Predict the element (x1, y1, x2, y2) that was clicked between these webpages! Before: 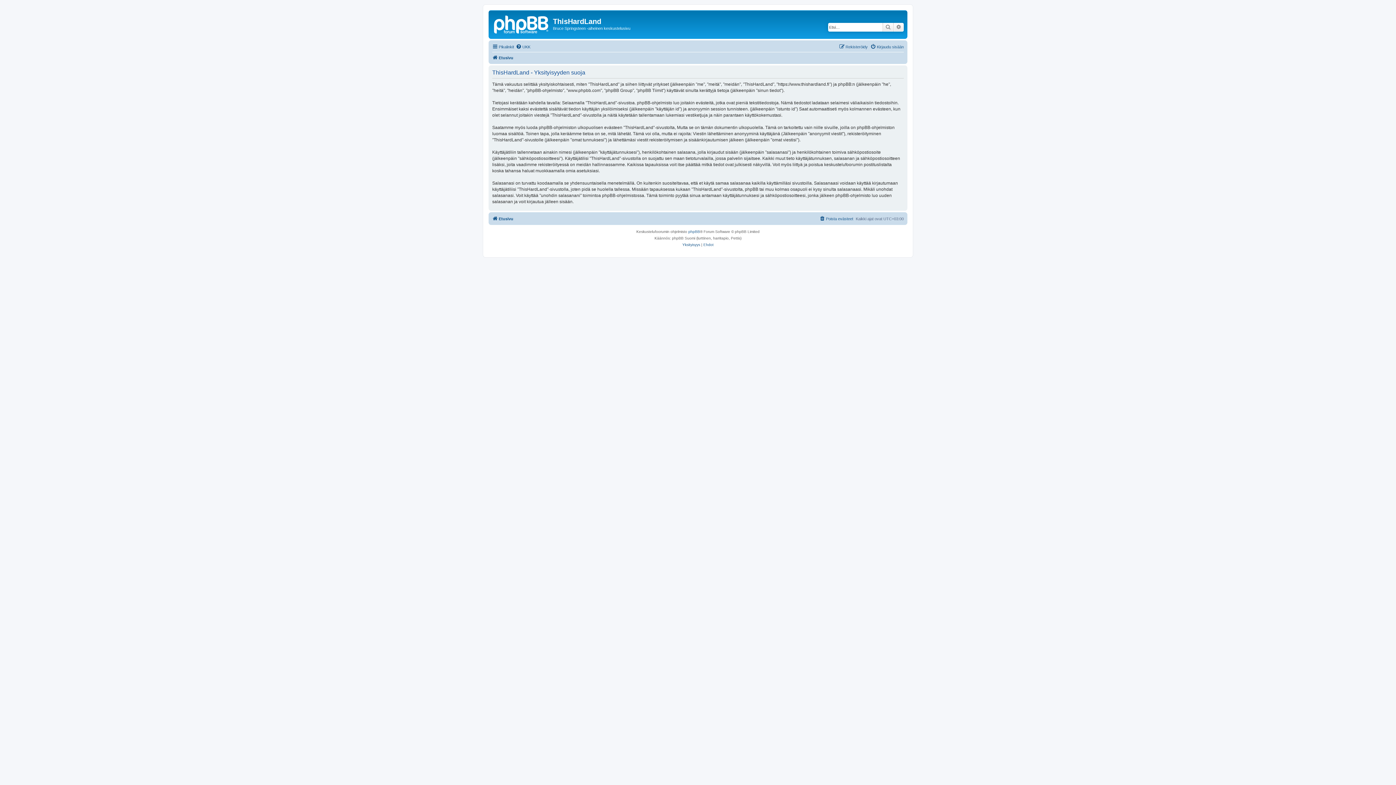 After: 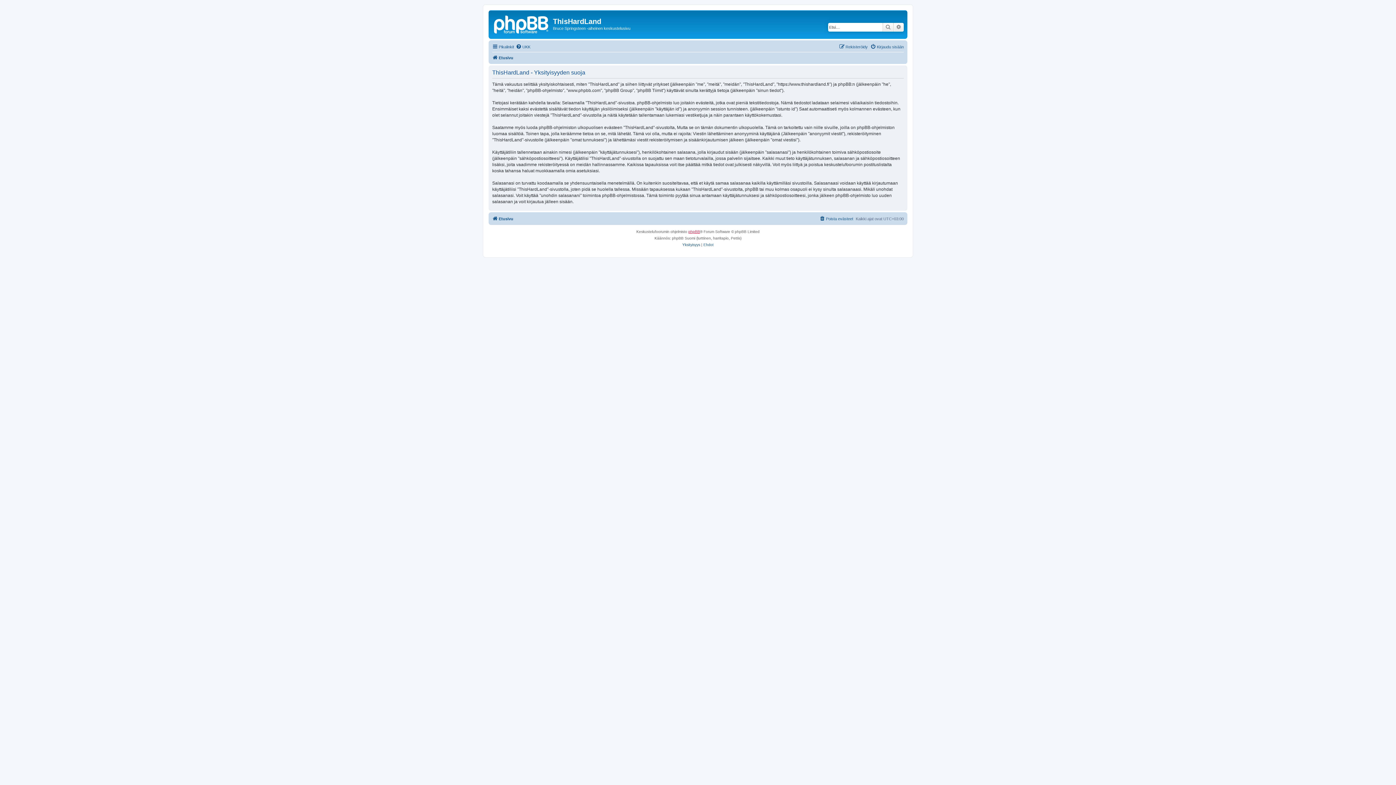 Action: bbox: (688, 228, 700, 235) label: phpBB